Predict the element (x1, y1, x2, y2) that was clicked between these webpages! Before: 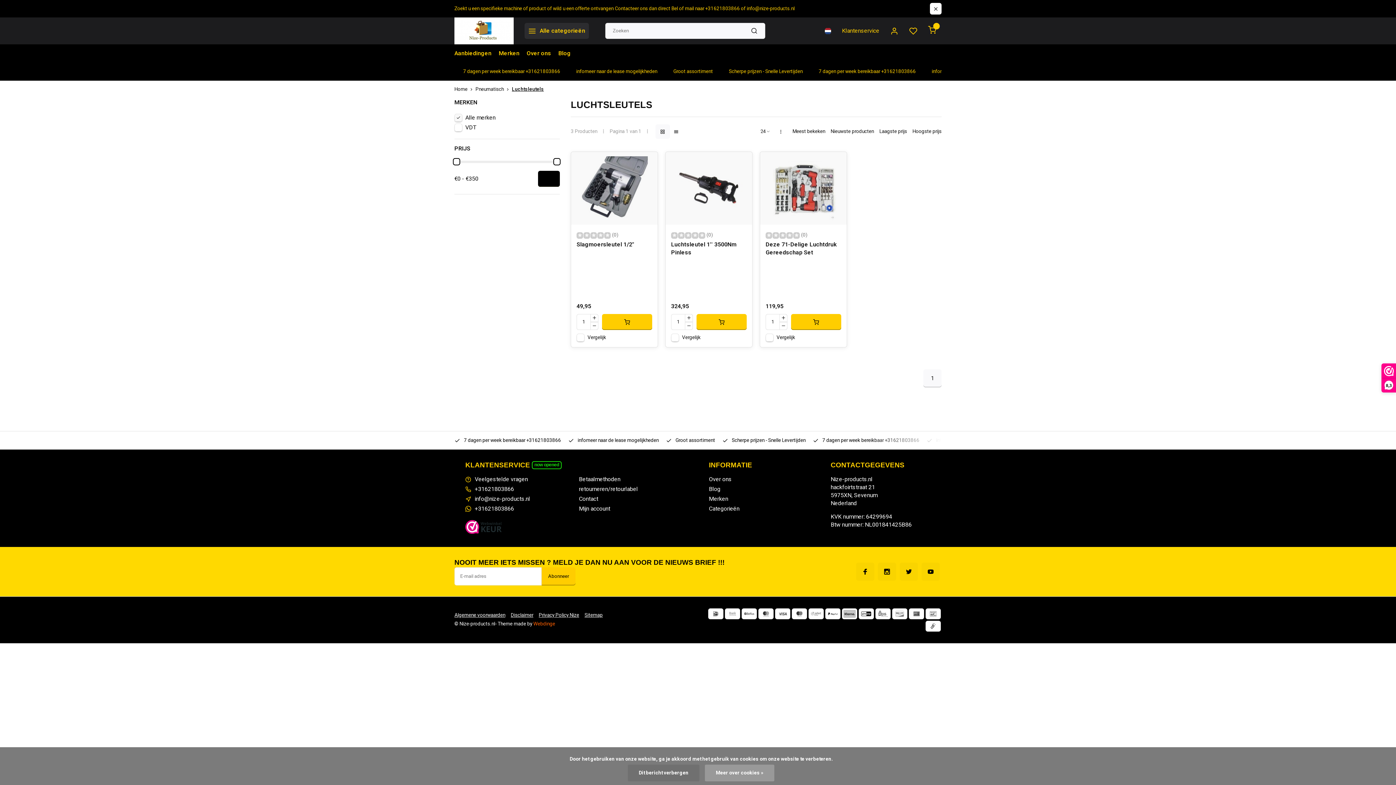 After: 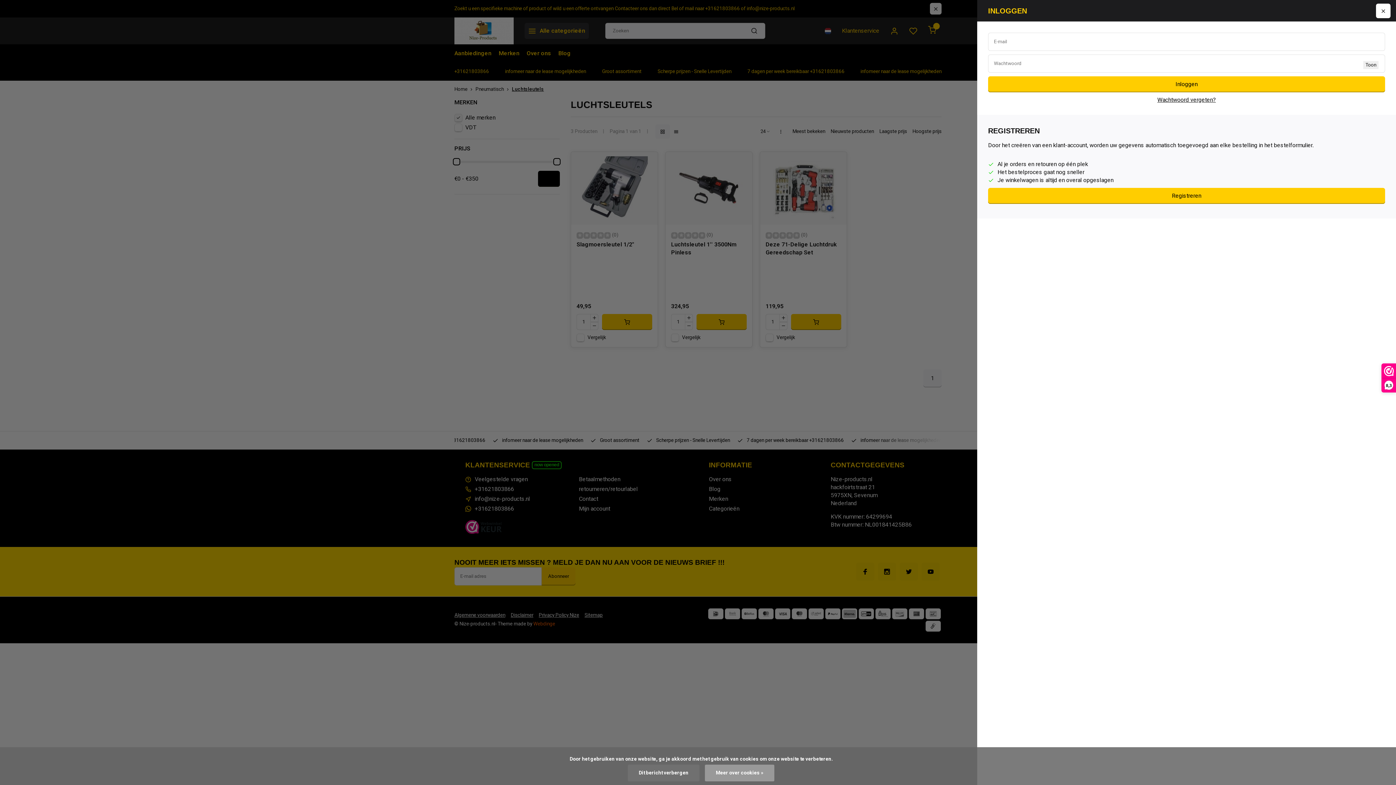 Action: bbox: (828, 155, 843, 170)